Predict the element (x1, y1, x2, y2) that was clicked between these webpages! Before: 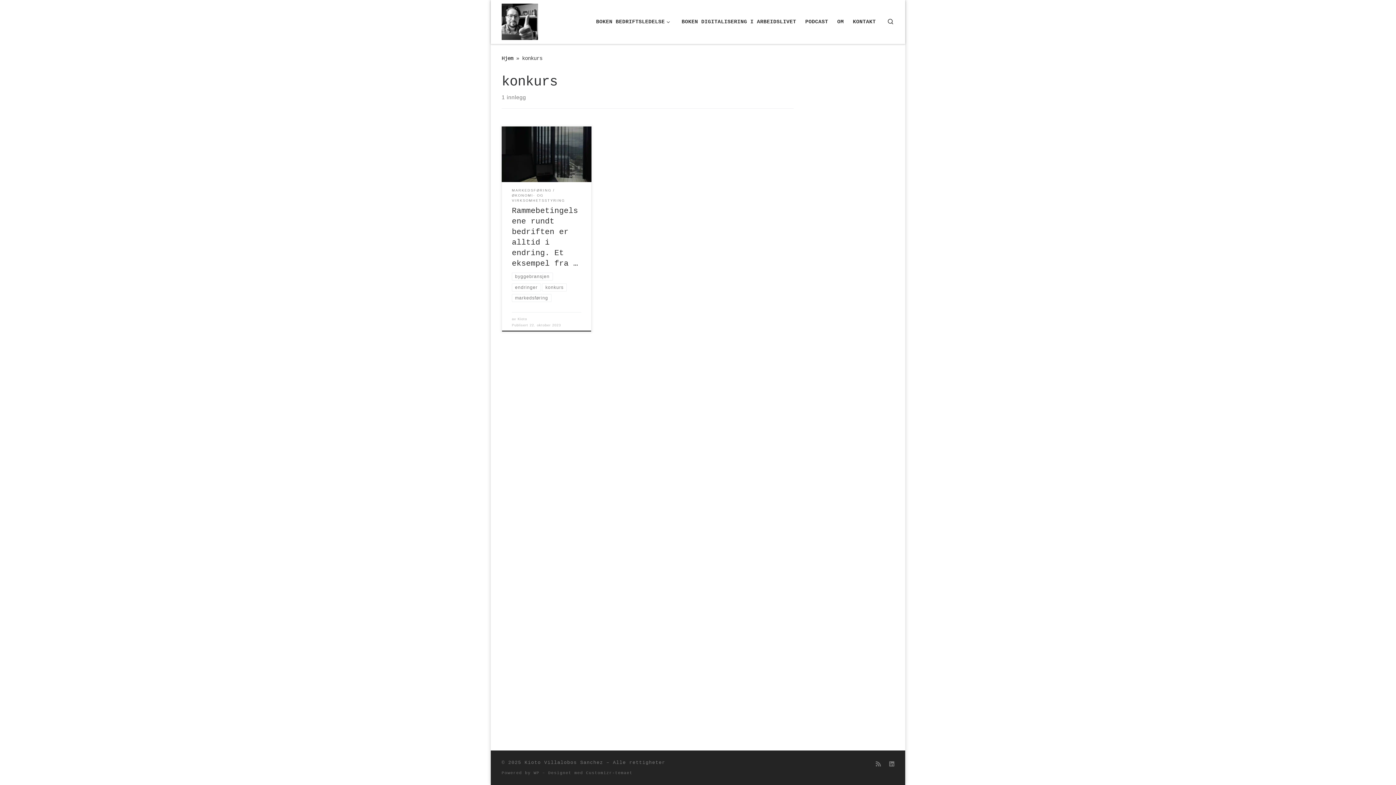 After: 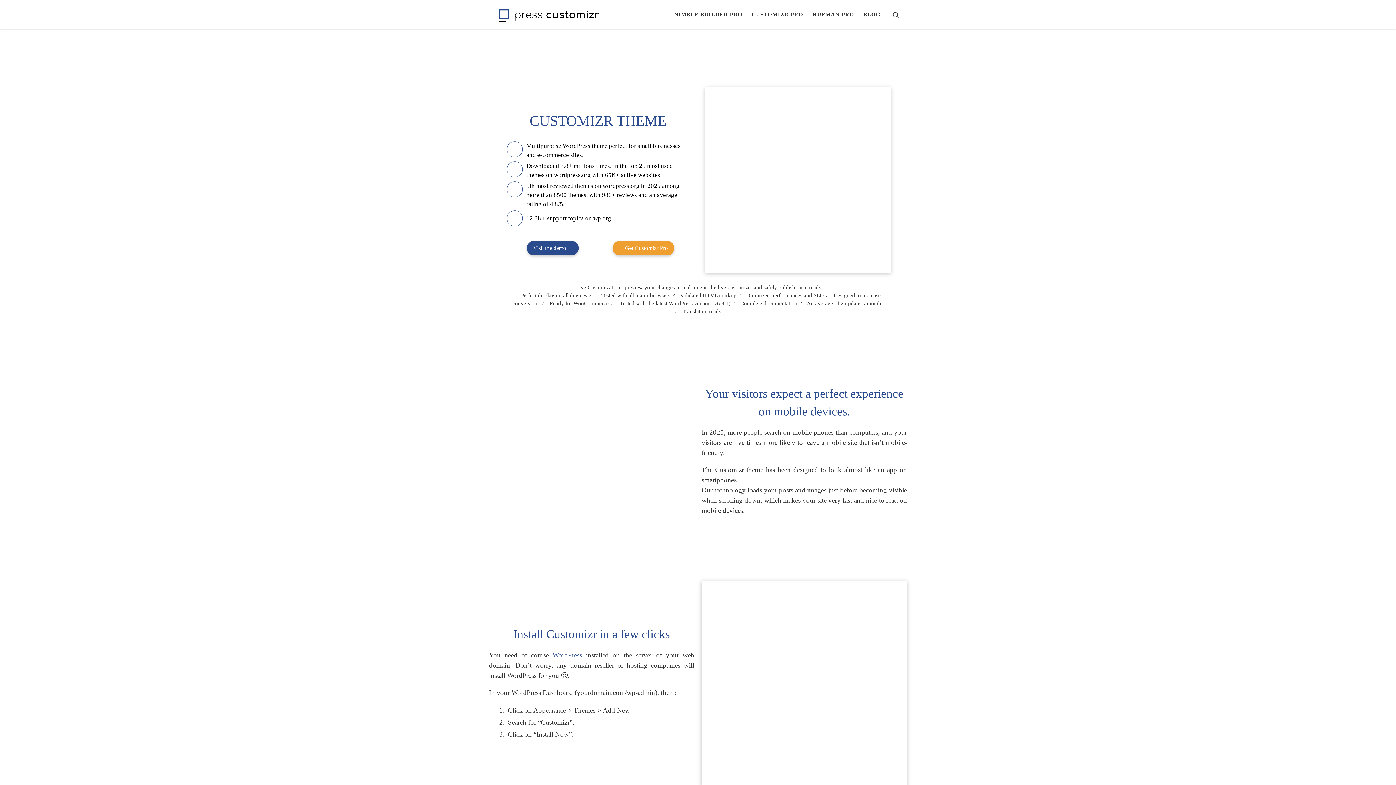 Action: label: Customizr-temaet bbox: (586, 771, 632, 775)